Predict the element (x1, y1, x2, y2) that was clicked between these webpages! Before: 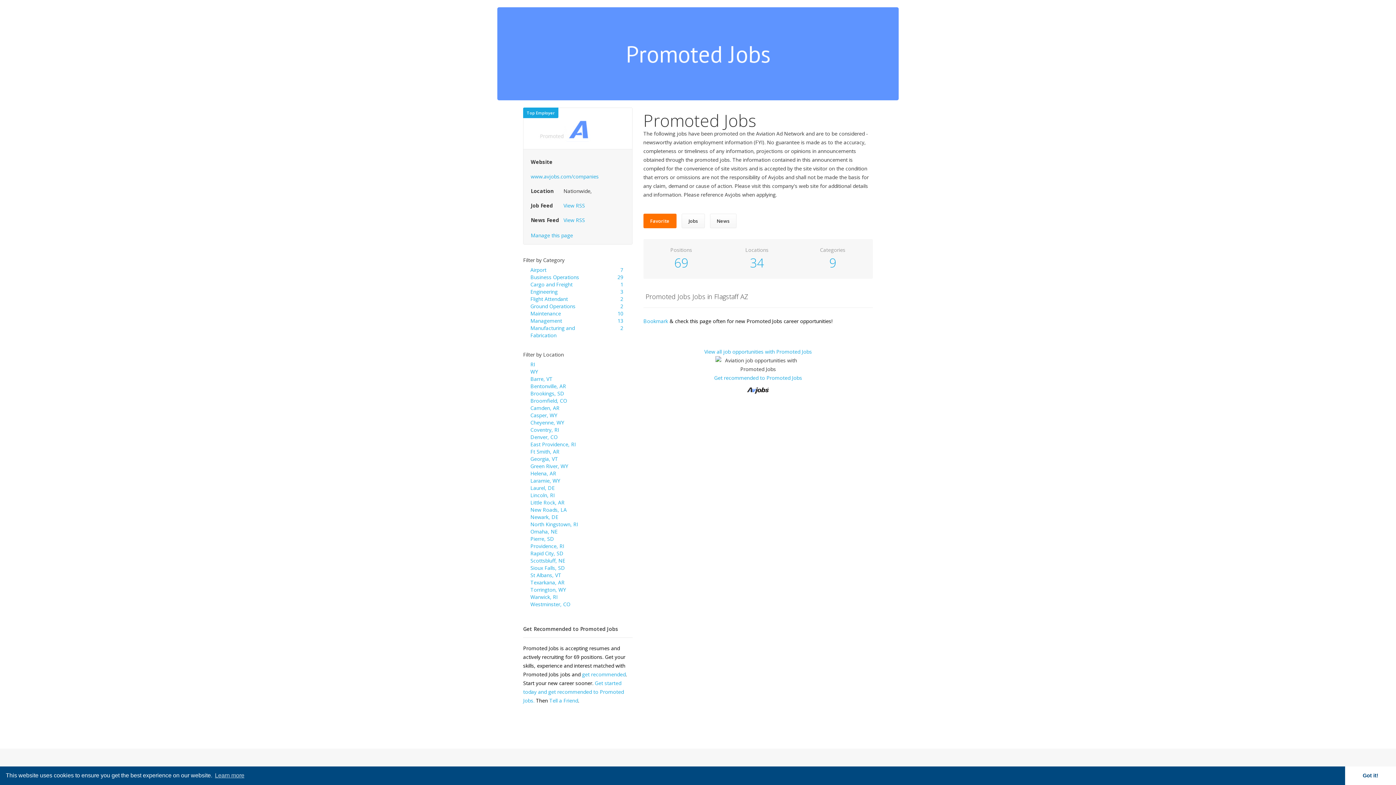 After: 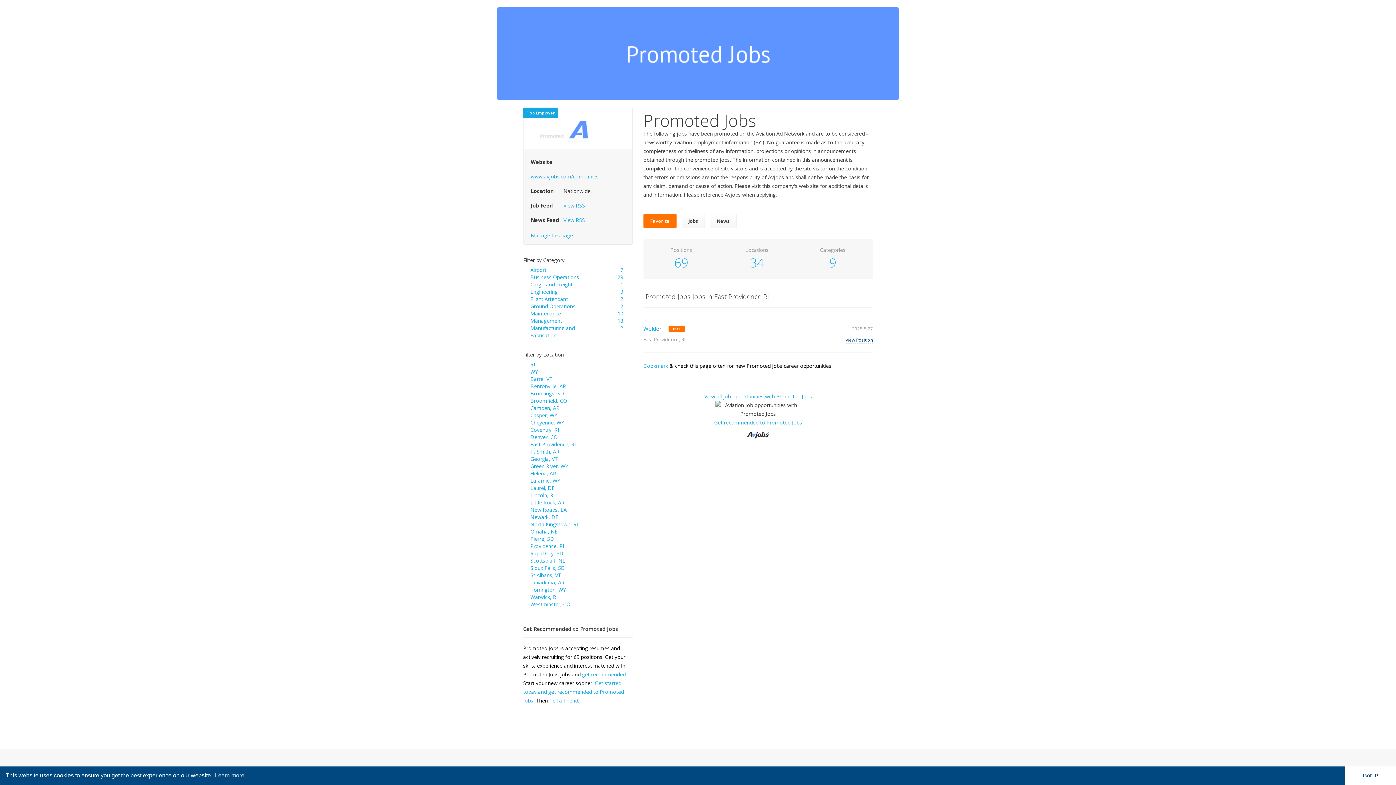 Action: bbox: (530, 441, 576, 448) label: East Providence, RI